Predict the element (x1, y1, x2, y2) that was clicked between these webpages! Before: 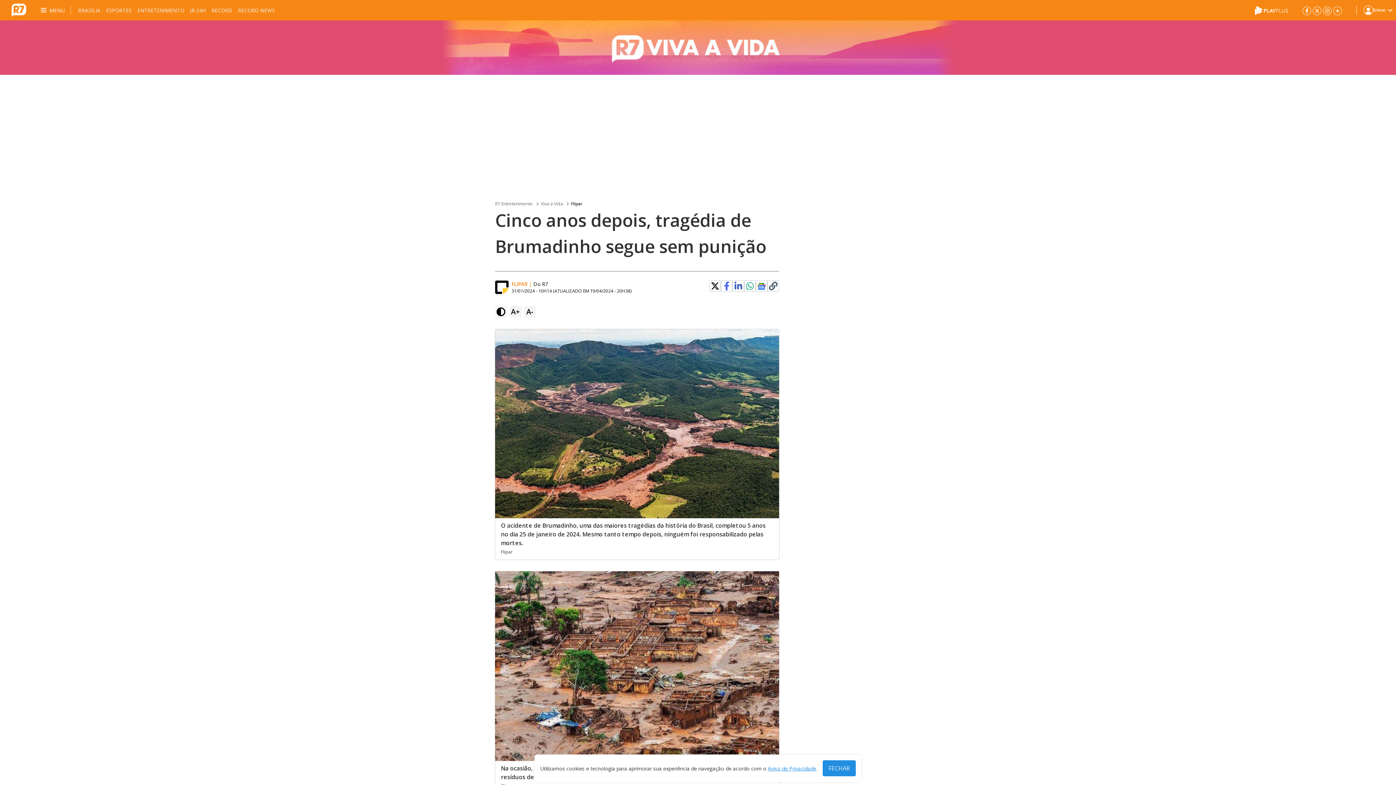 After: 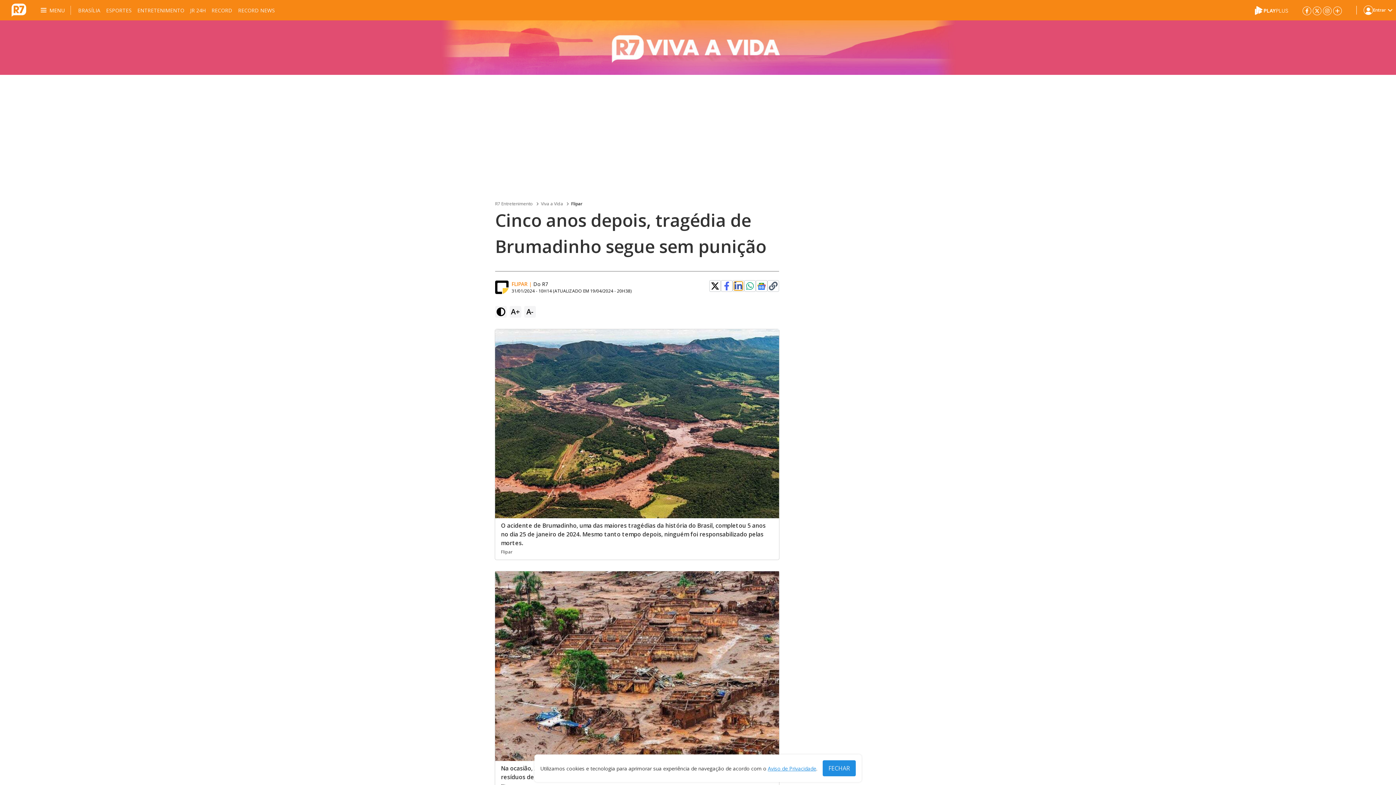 Action: bbox: (734, 281, 742, 290)